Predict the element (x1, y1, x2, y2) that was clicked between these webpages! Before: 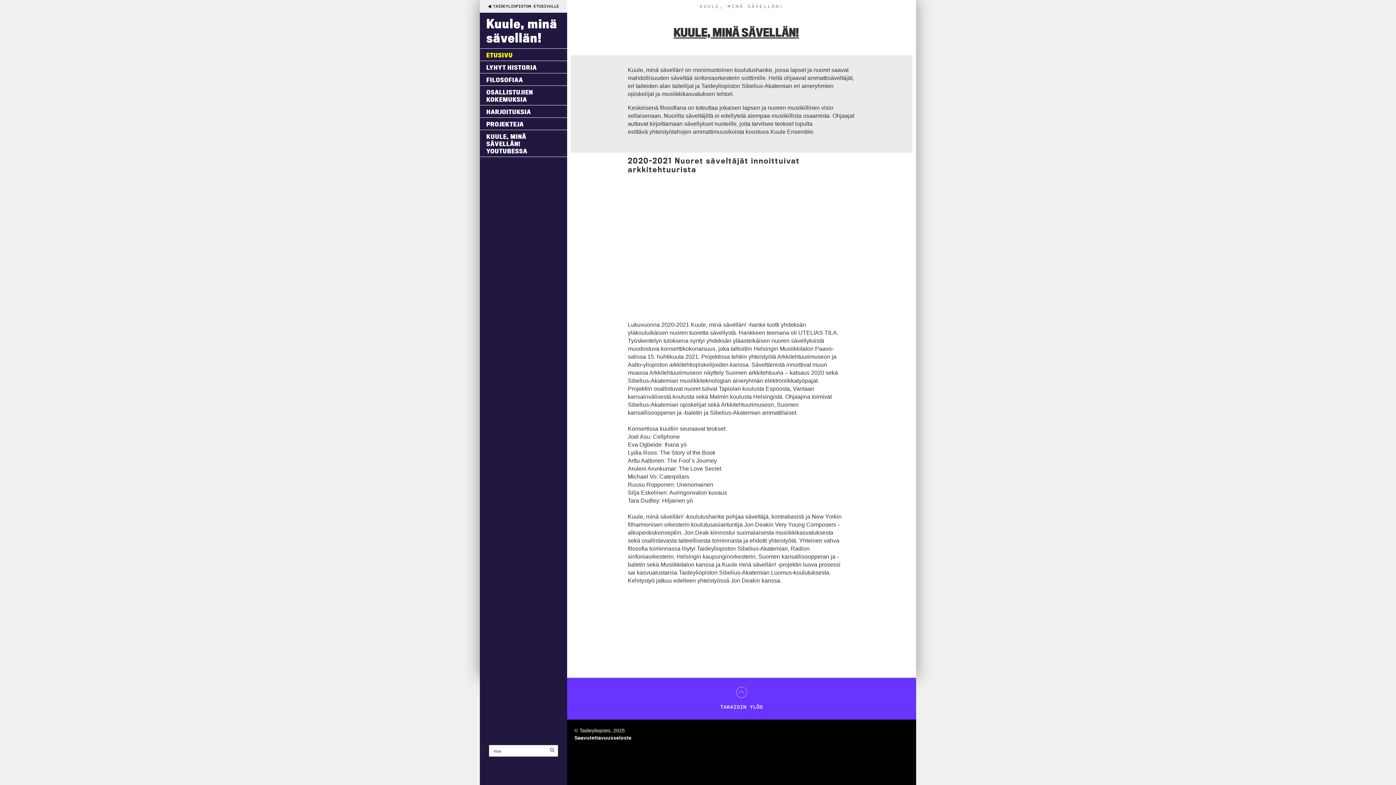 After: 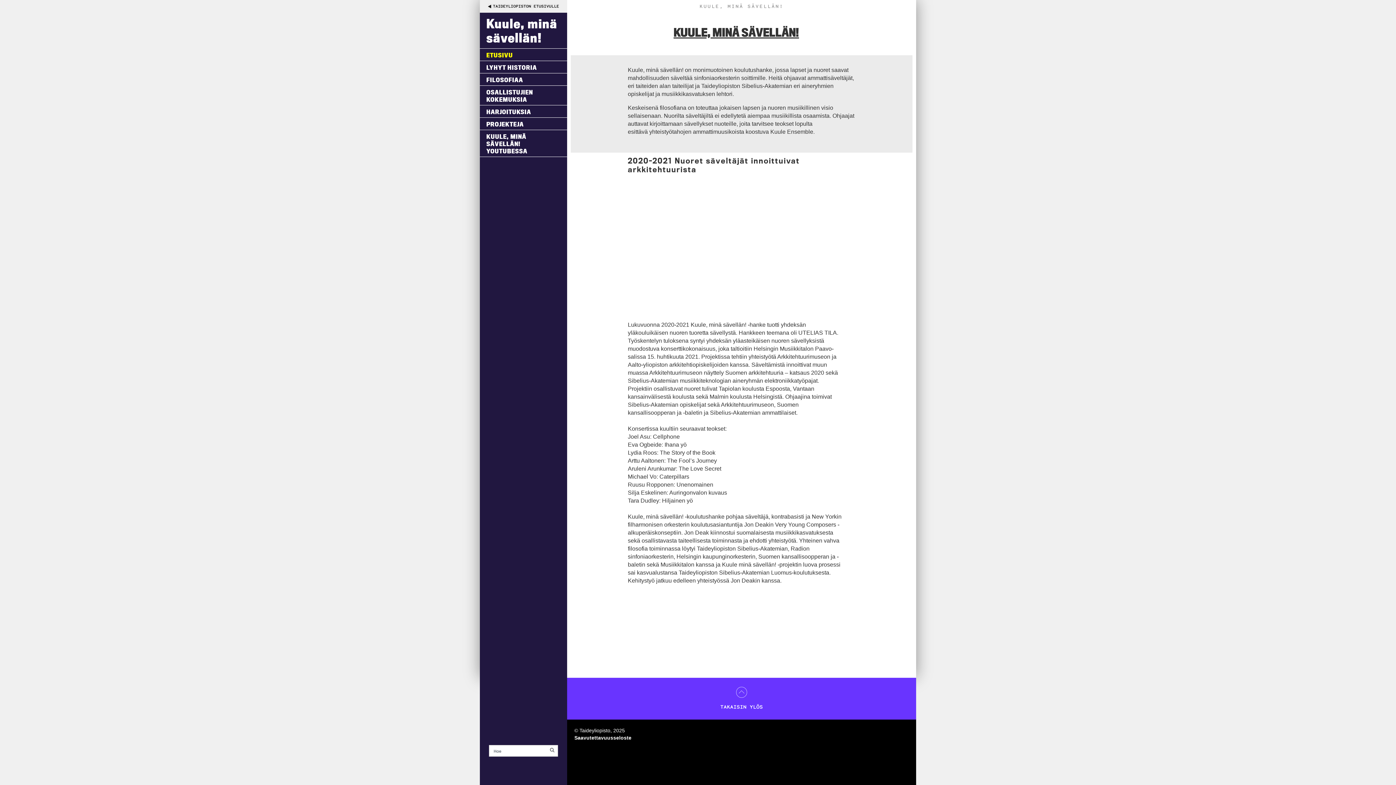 Action: bbox: (488, 3, 559, 8) label: TAIDEYLIOPISTON ETUSIVULLE